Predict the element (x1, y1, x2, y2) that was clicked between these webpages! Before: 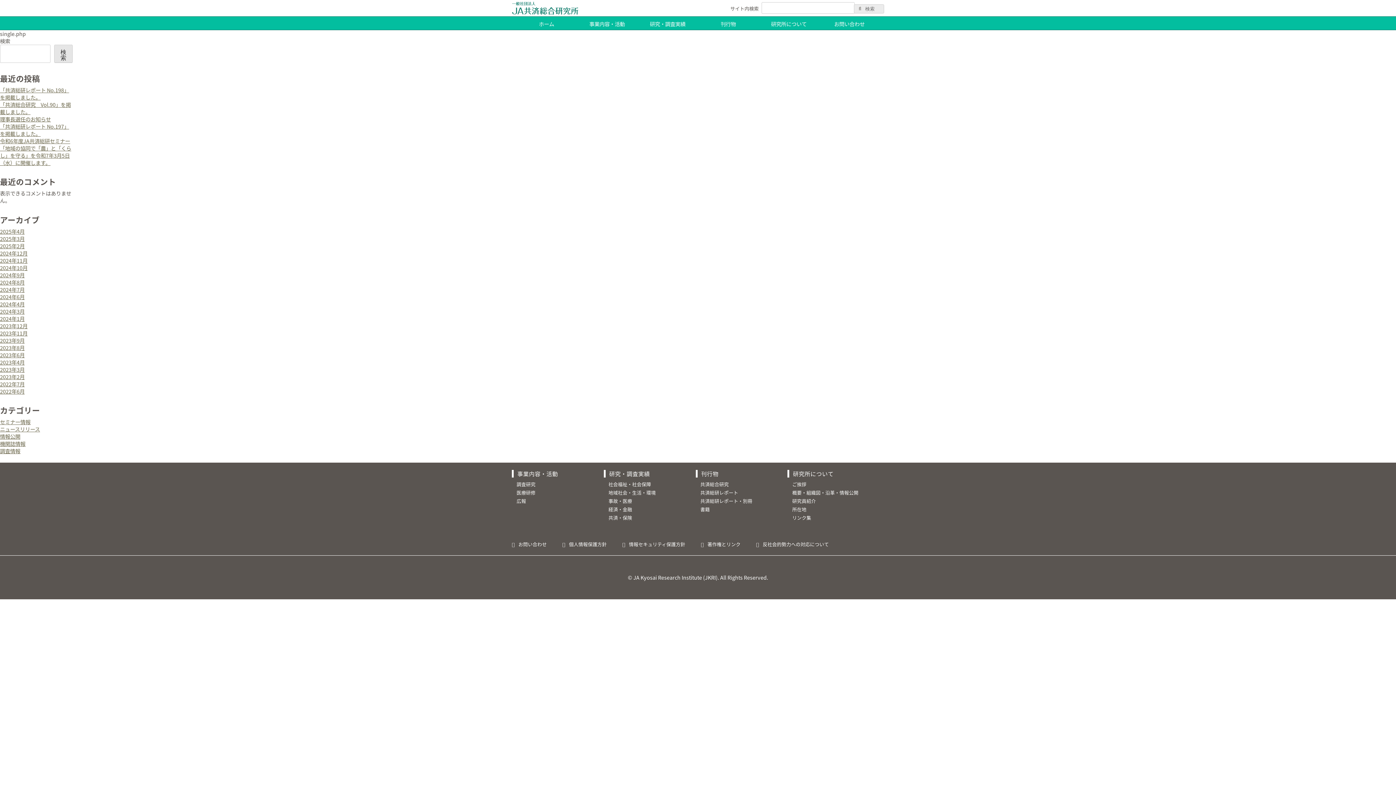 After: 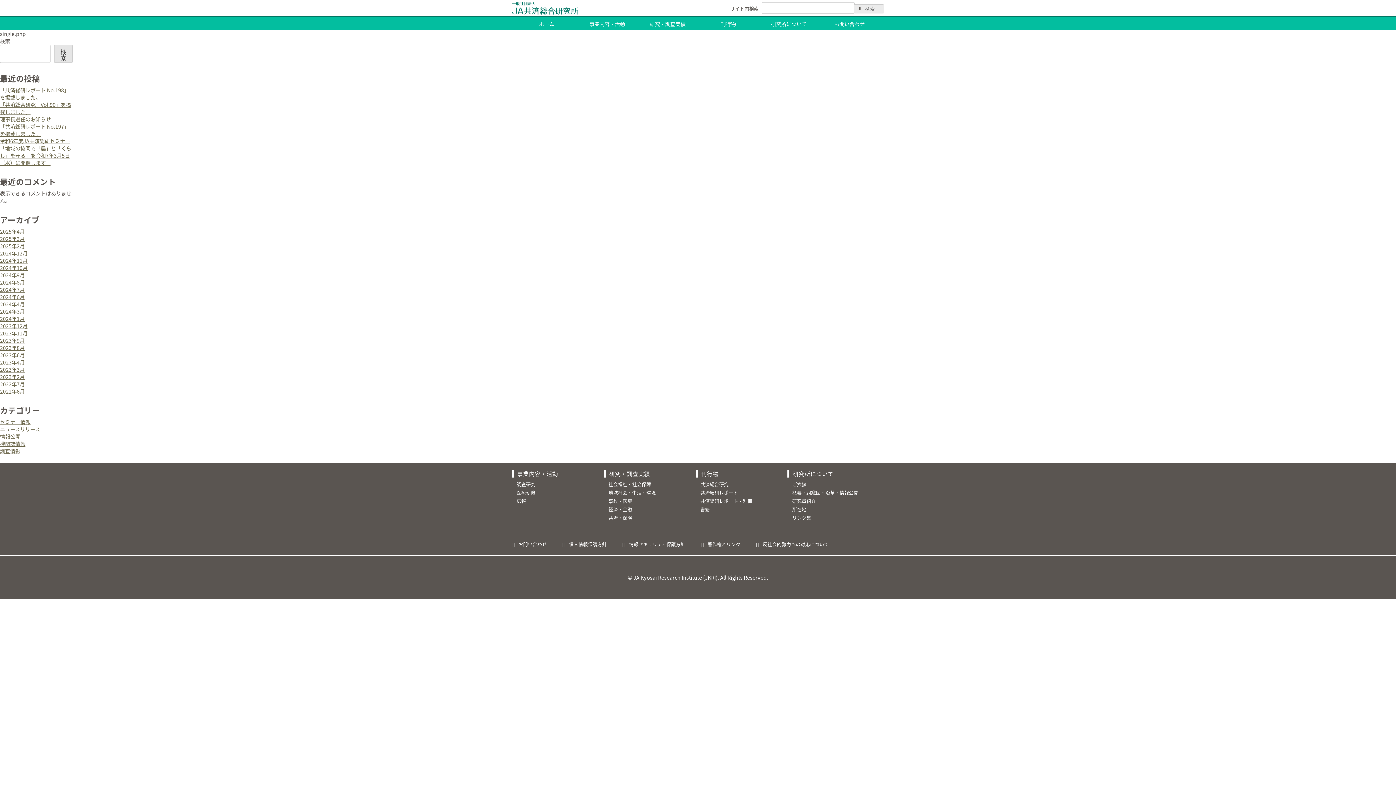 Action: bbox: (0, 115, 50, 123) label: 理事長選任のお知らせ